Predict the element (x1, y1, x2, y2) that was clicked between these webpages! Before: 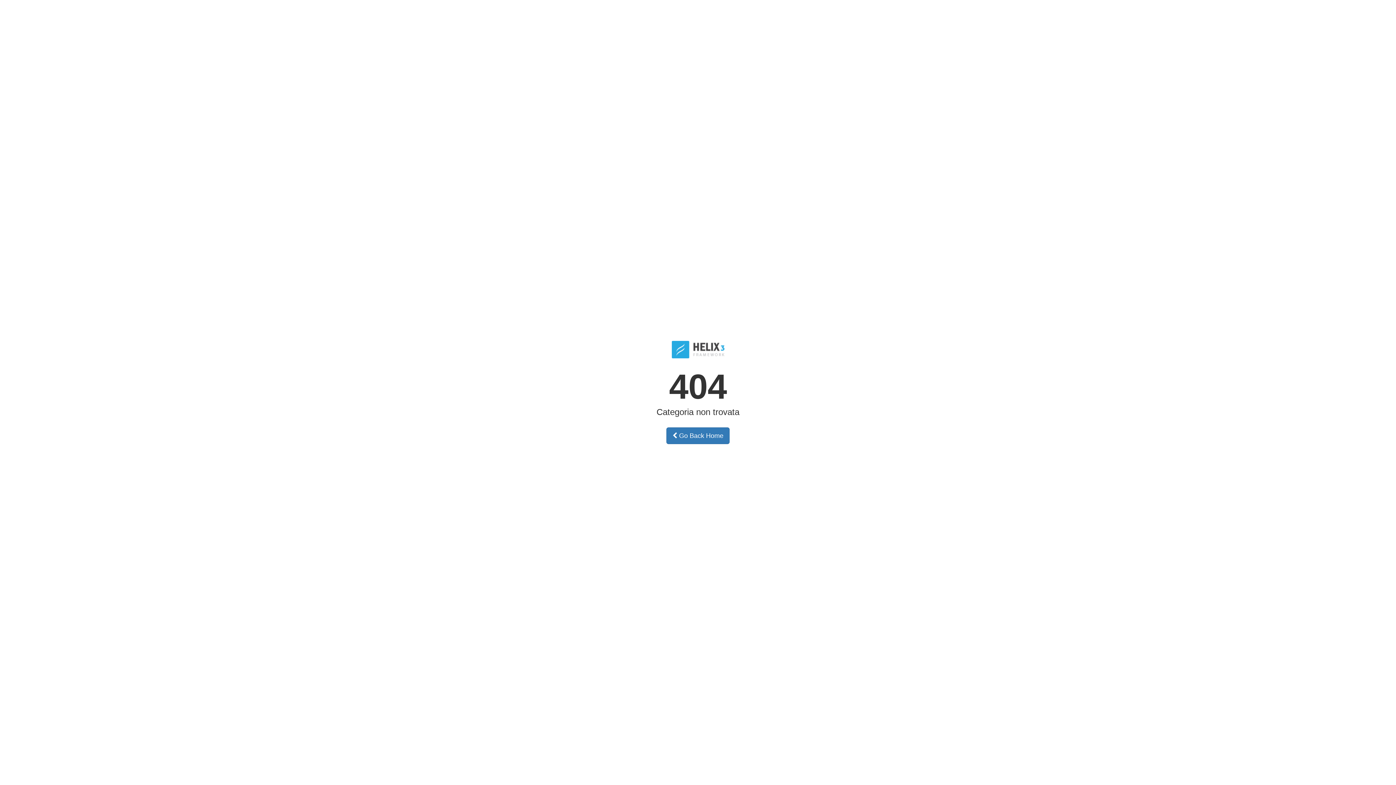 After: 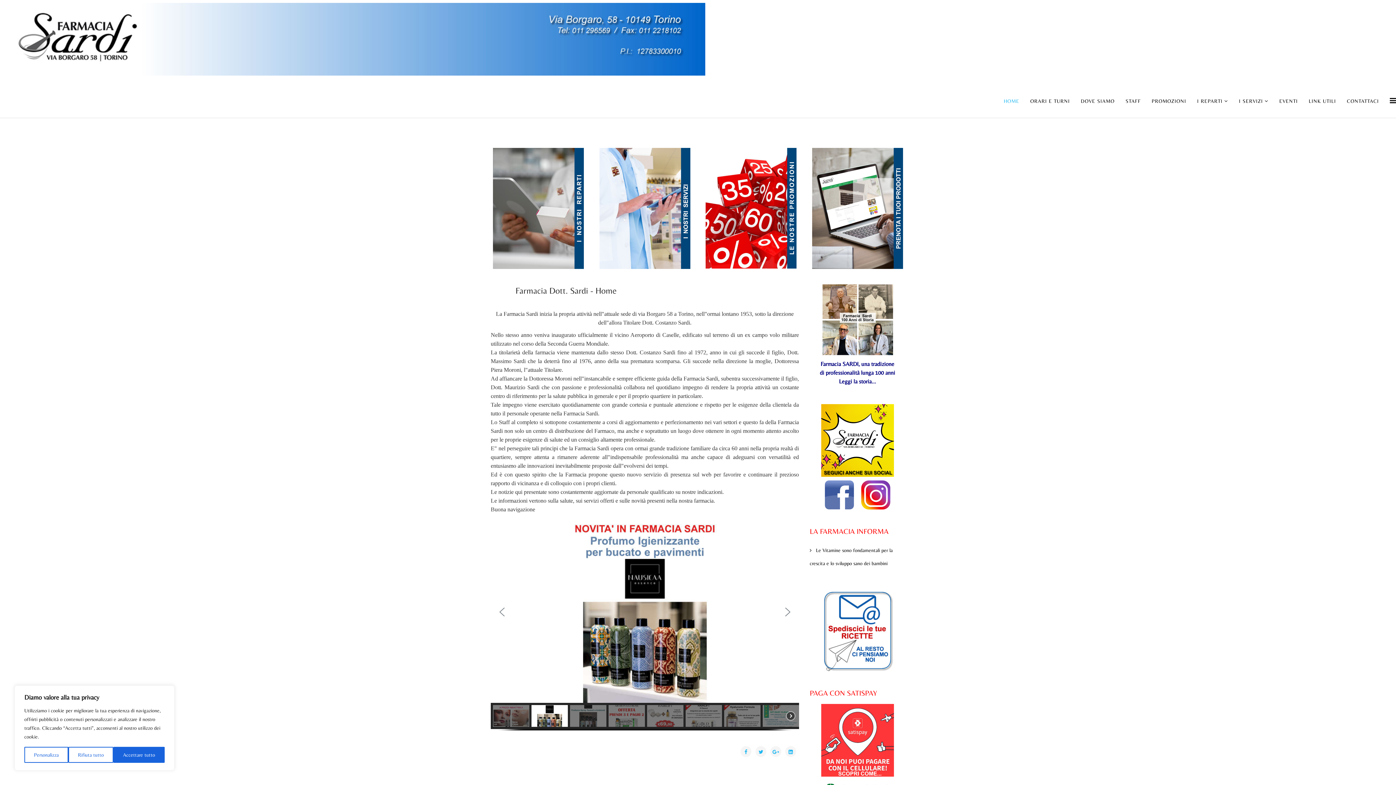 Action: label:  Go Back Home bbox: (666, 427, 729, 444)